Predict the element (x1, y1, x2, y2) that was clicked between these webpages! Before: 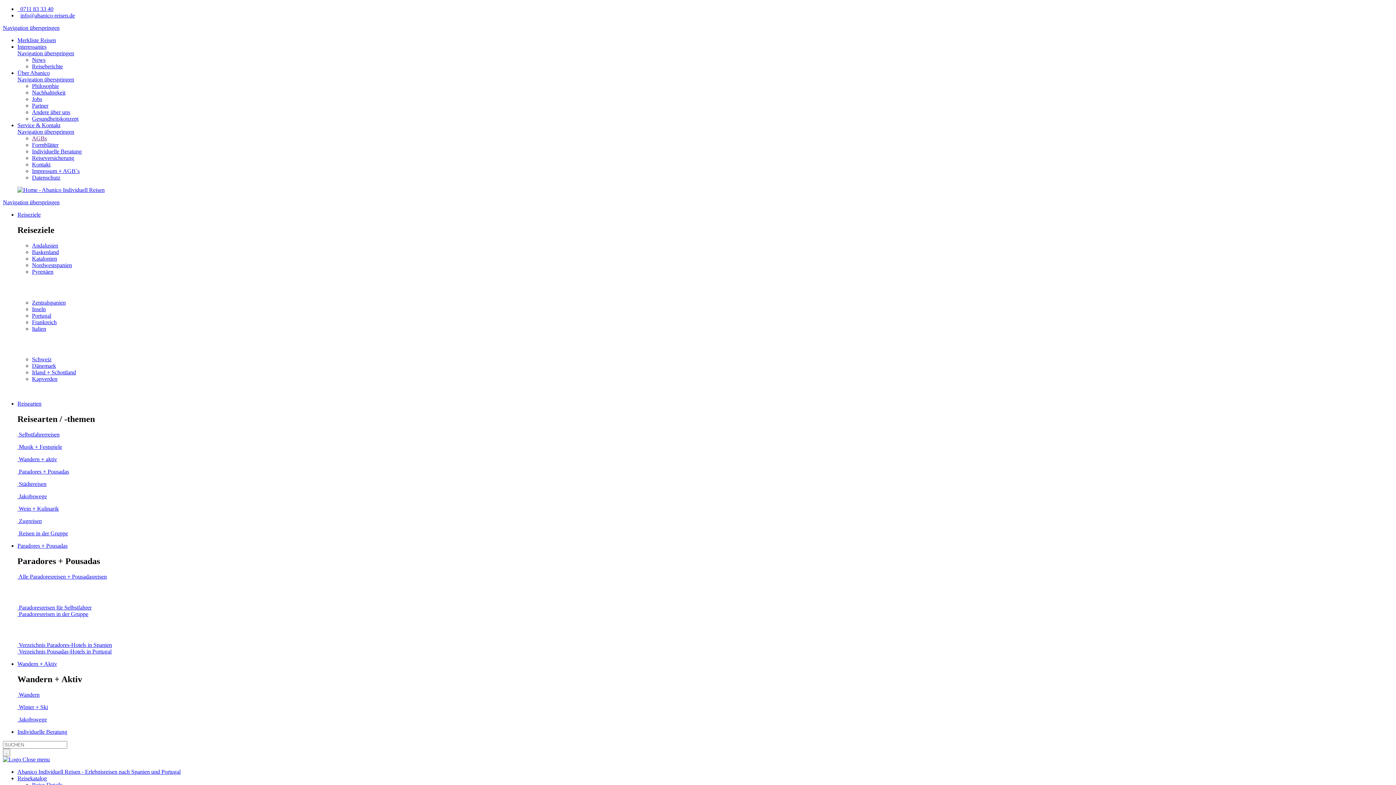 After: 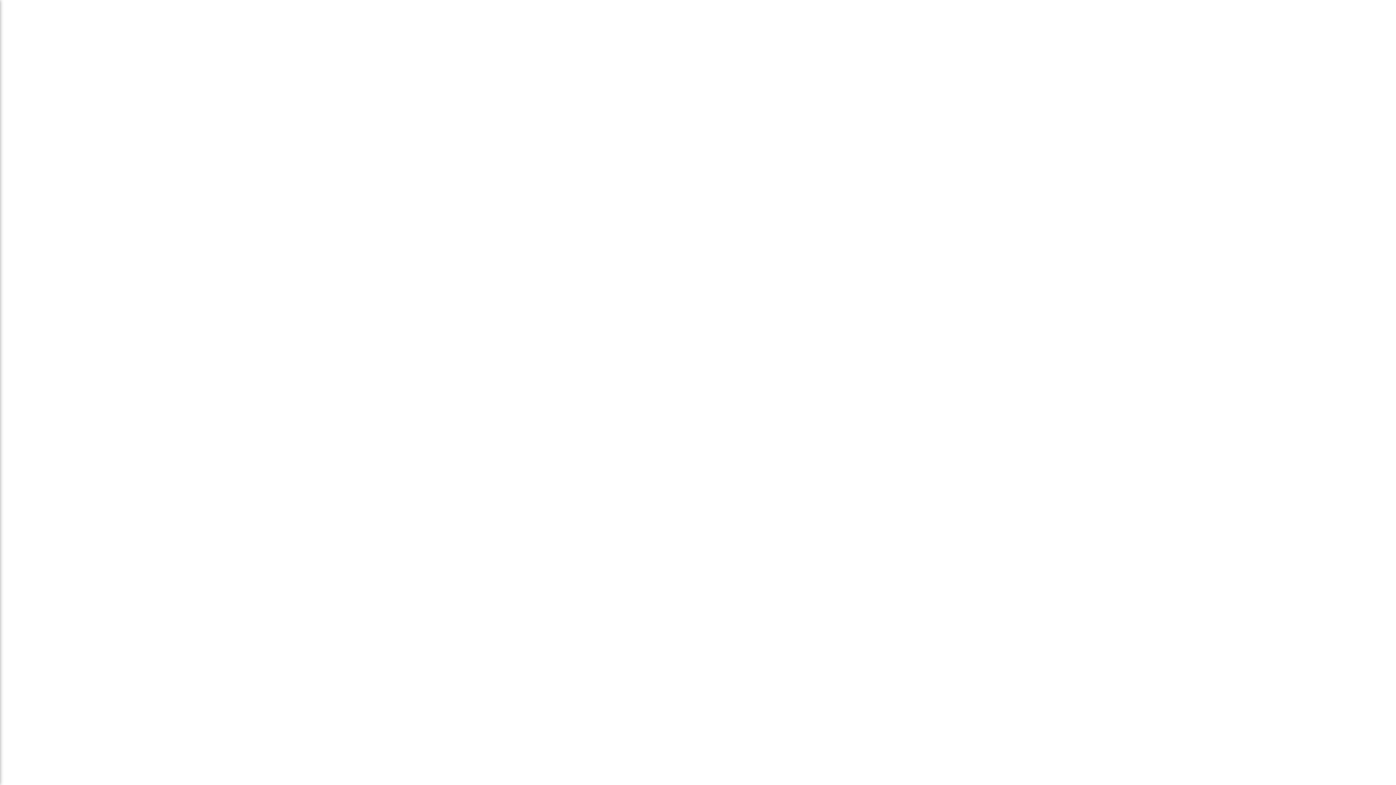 Action: bbox: (17, 505, 58, 512) label:  Wein + Kulinarik
